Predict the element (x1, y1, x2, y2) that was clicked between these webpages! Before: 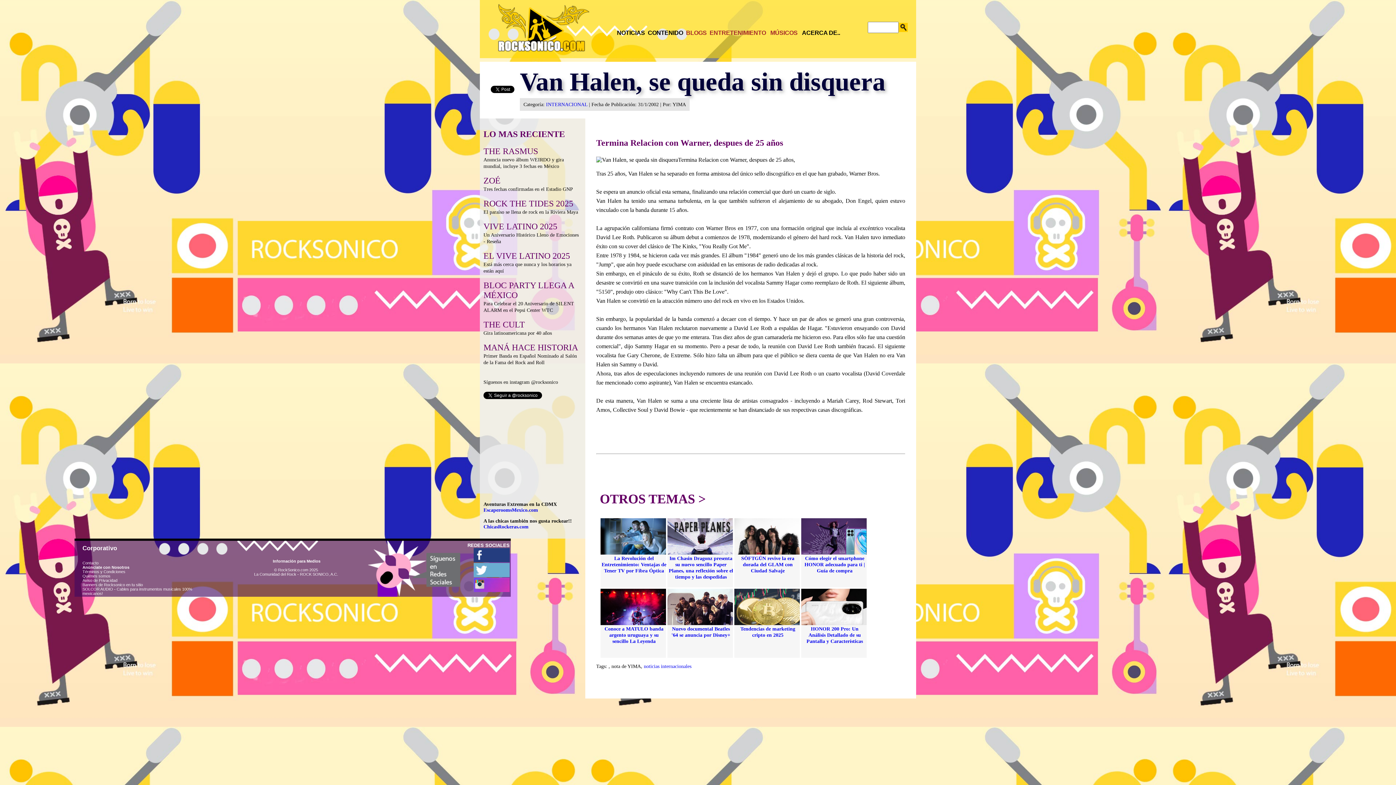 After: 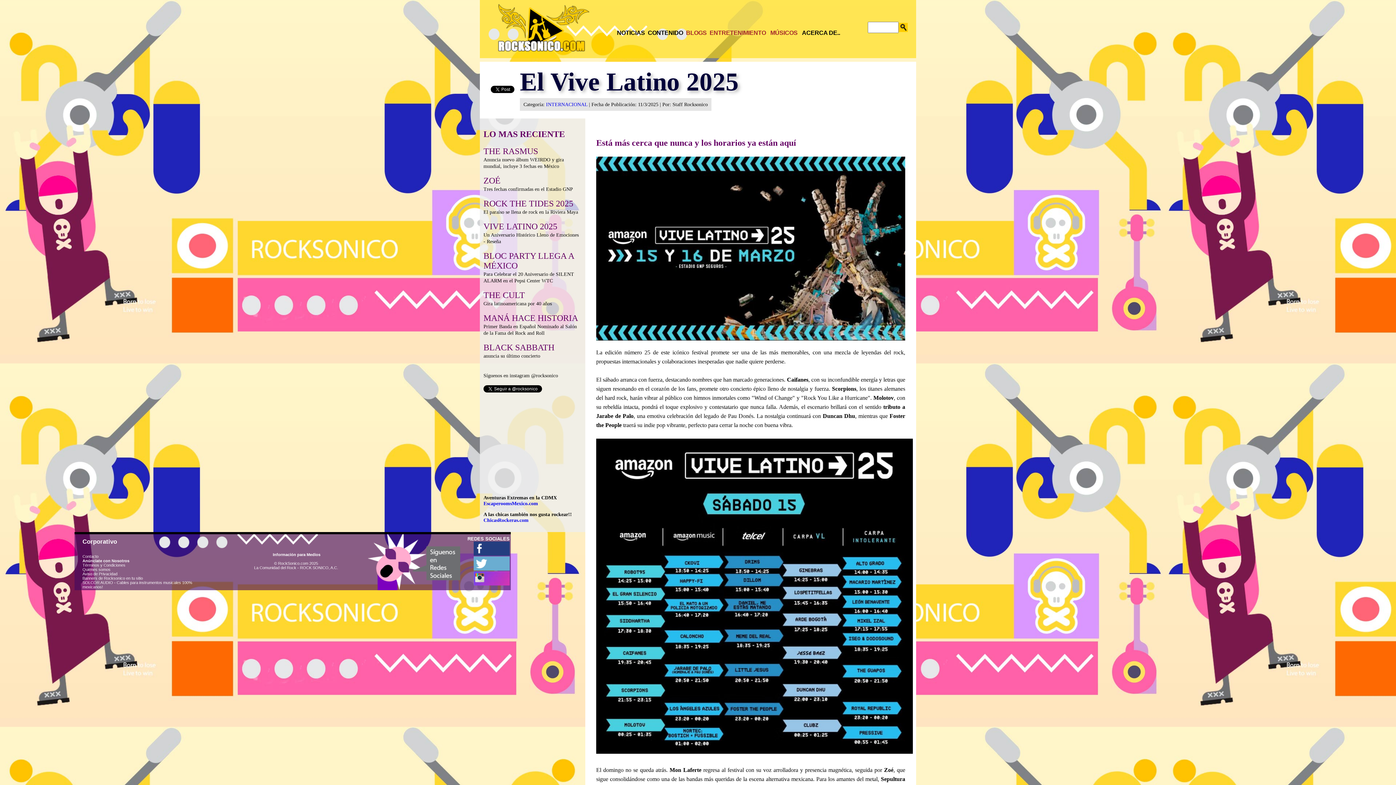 Action: label: EL VIVE LATINO 2025 bbox: (483, 253, 570, 259)